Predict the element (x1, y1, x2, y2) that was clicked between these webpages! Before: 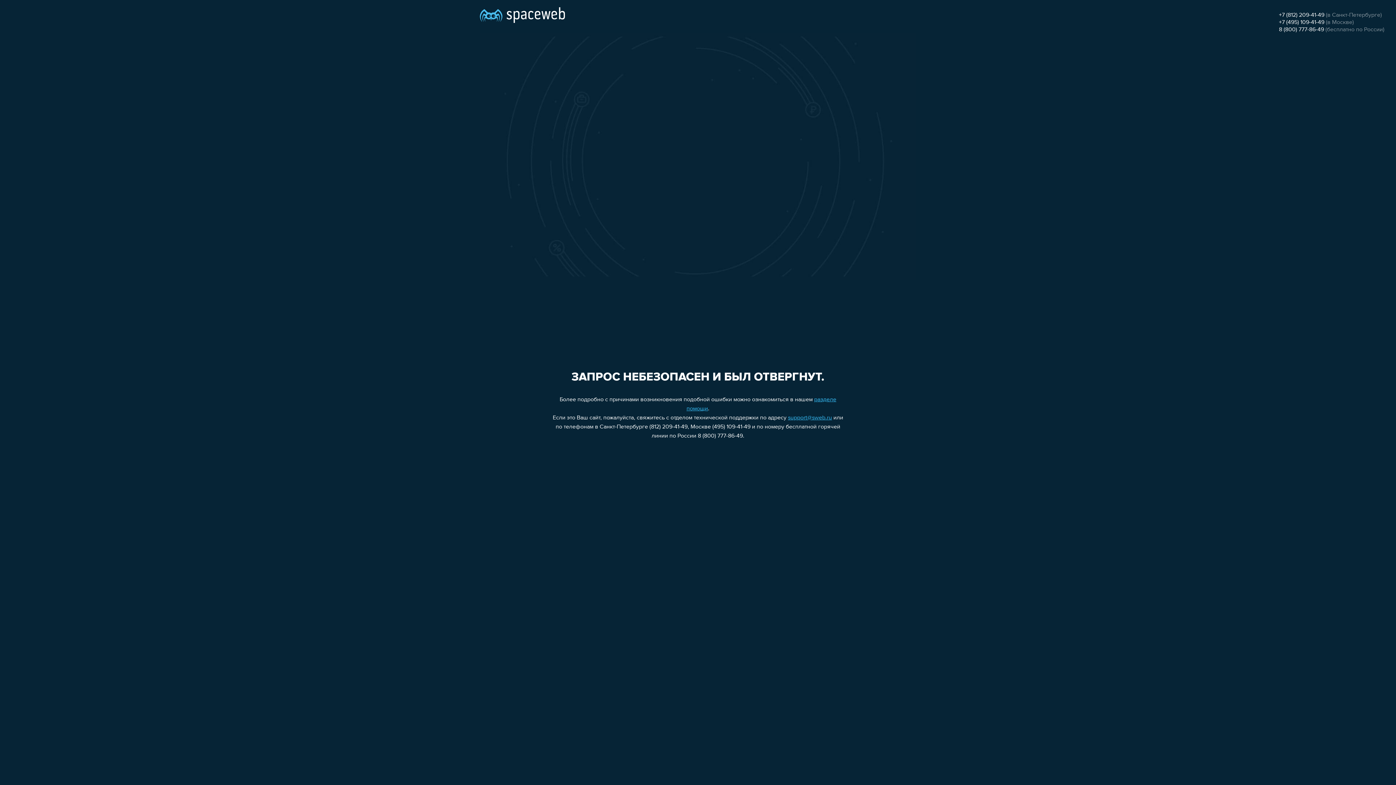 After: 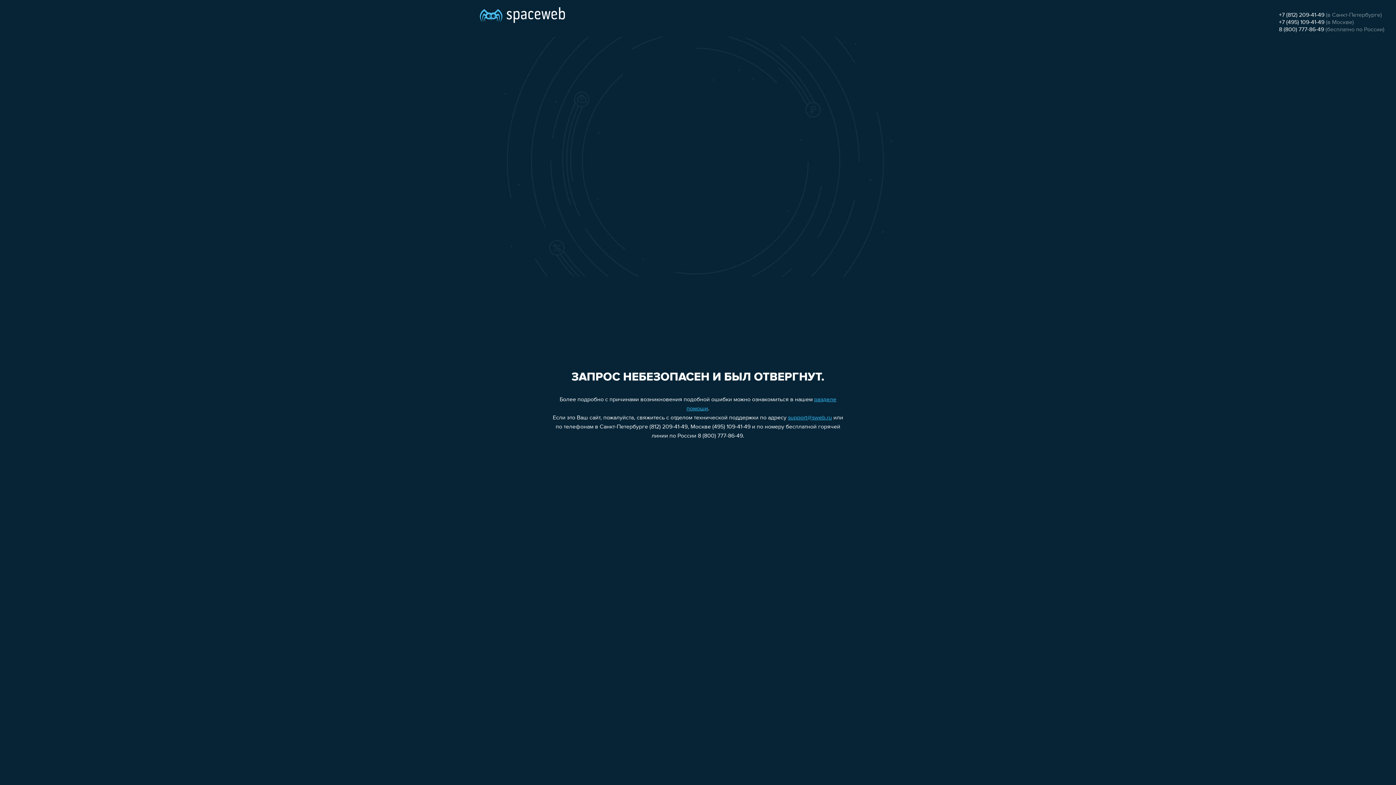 Action: bbox: (1279, 26, 1324, 32) label: 8 (800) 777-86-49